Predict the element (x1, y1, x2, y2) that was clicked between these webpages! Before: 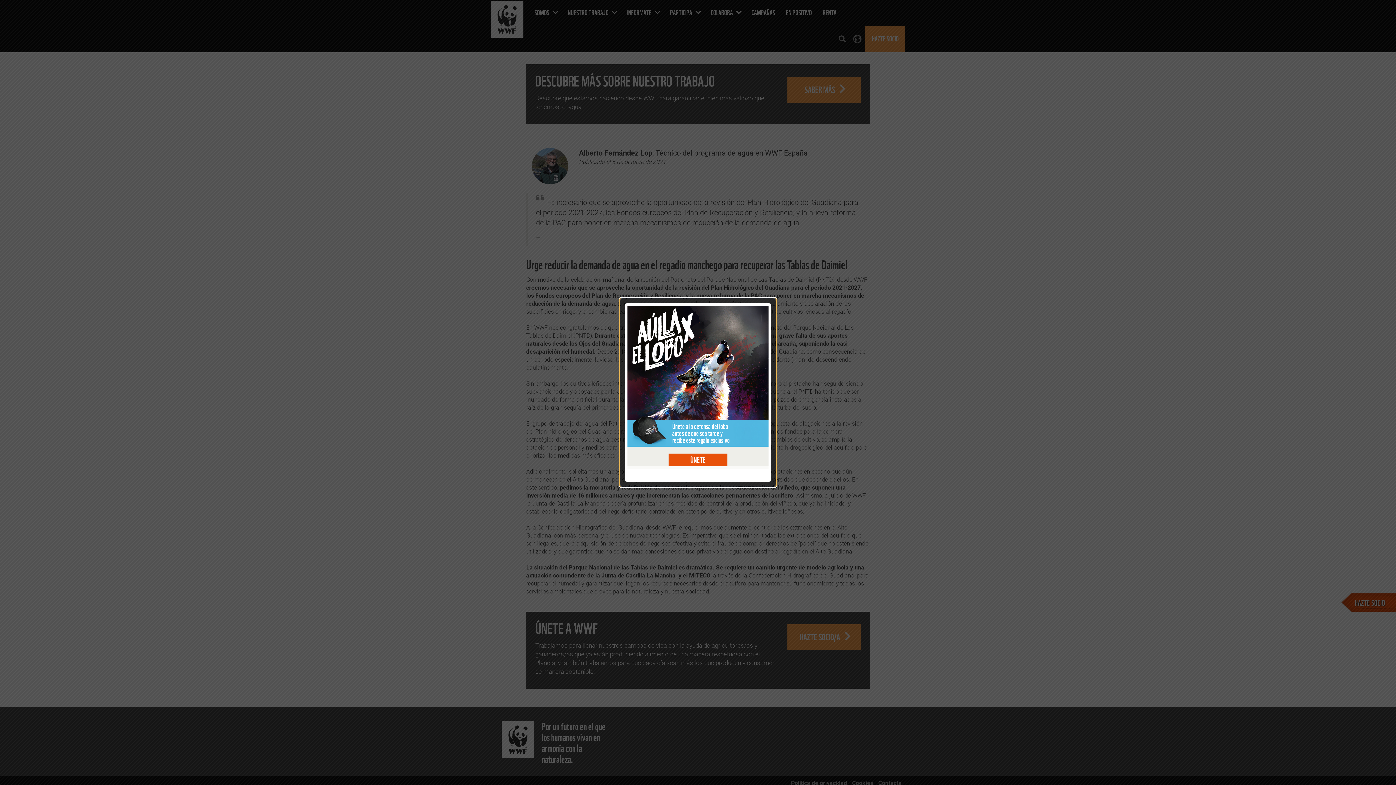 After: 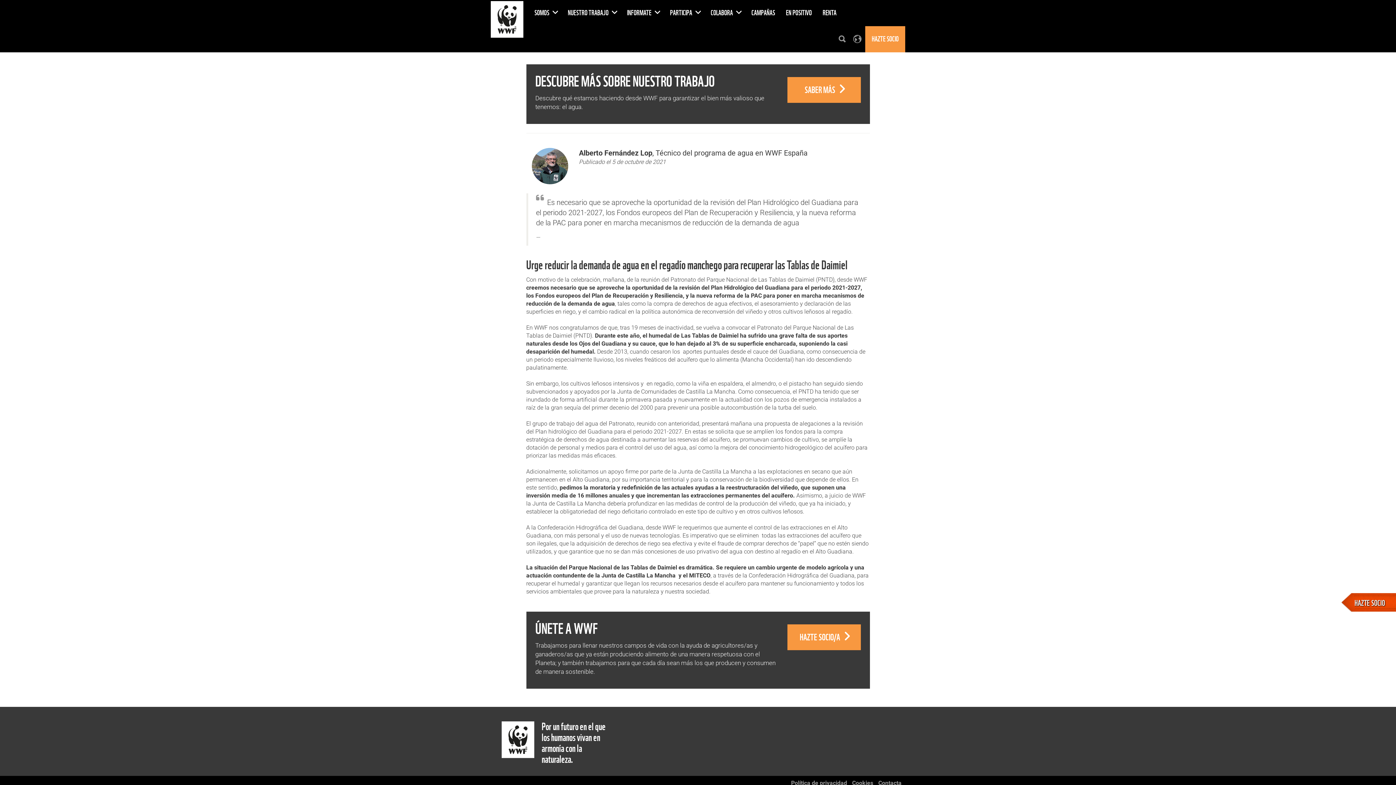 Action: label: close bbox: (759, 470, 768, 479)